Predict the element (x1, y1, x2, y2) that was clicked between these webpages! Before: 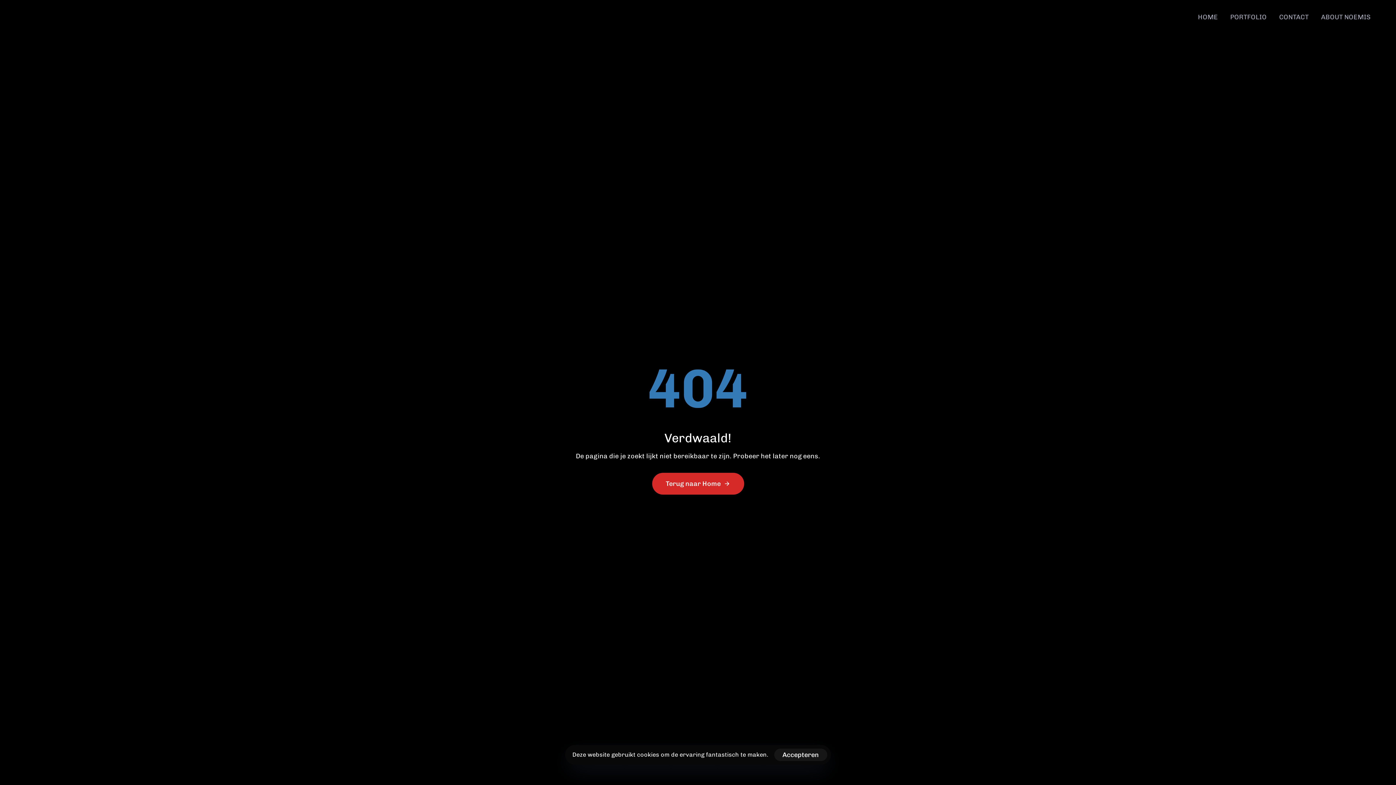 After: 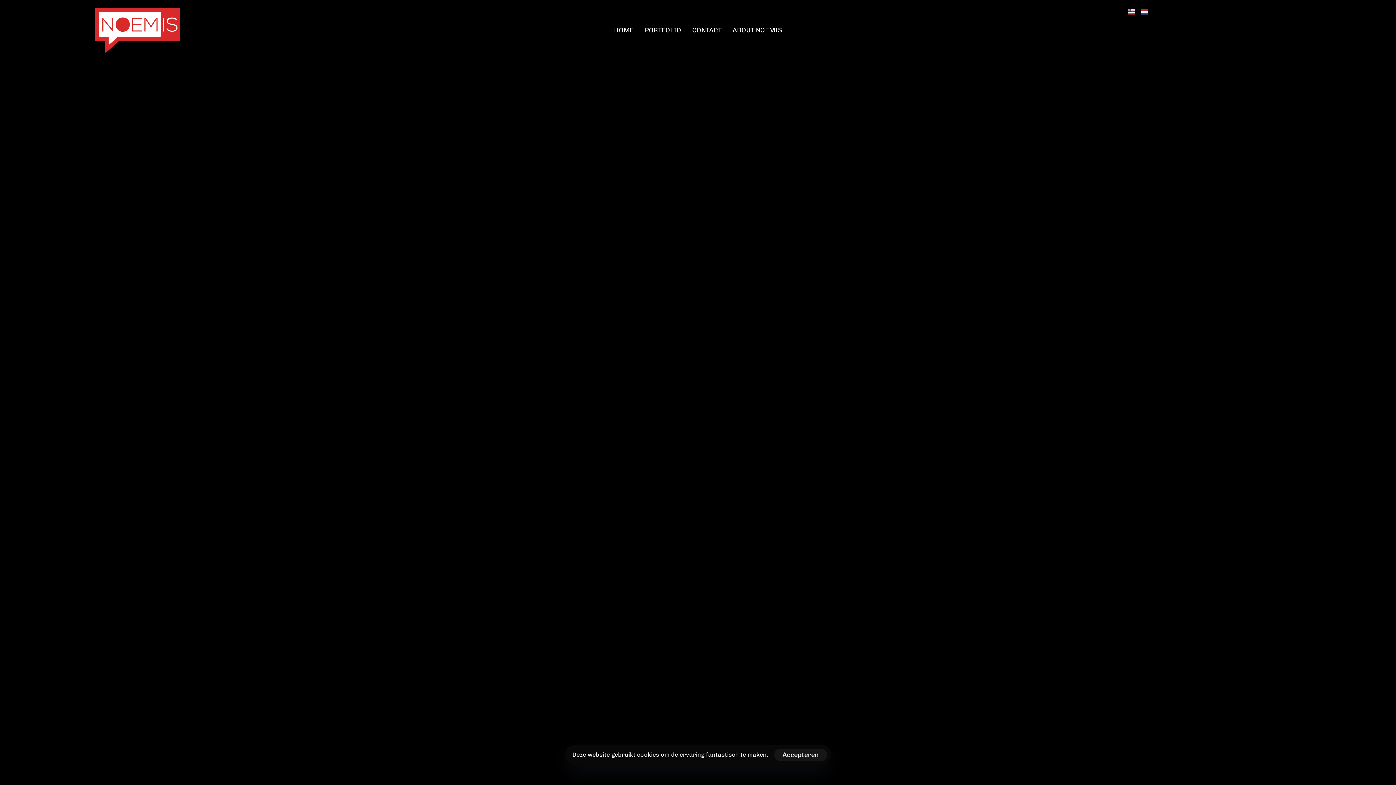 Action: label: ABOUT NOEMIS bbox: (1315, 8, 1376, 25)